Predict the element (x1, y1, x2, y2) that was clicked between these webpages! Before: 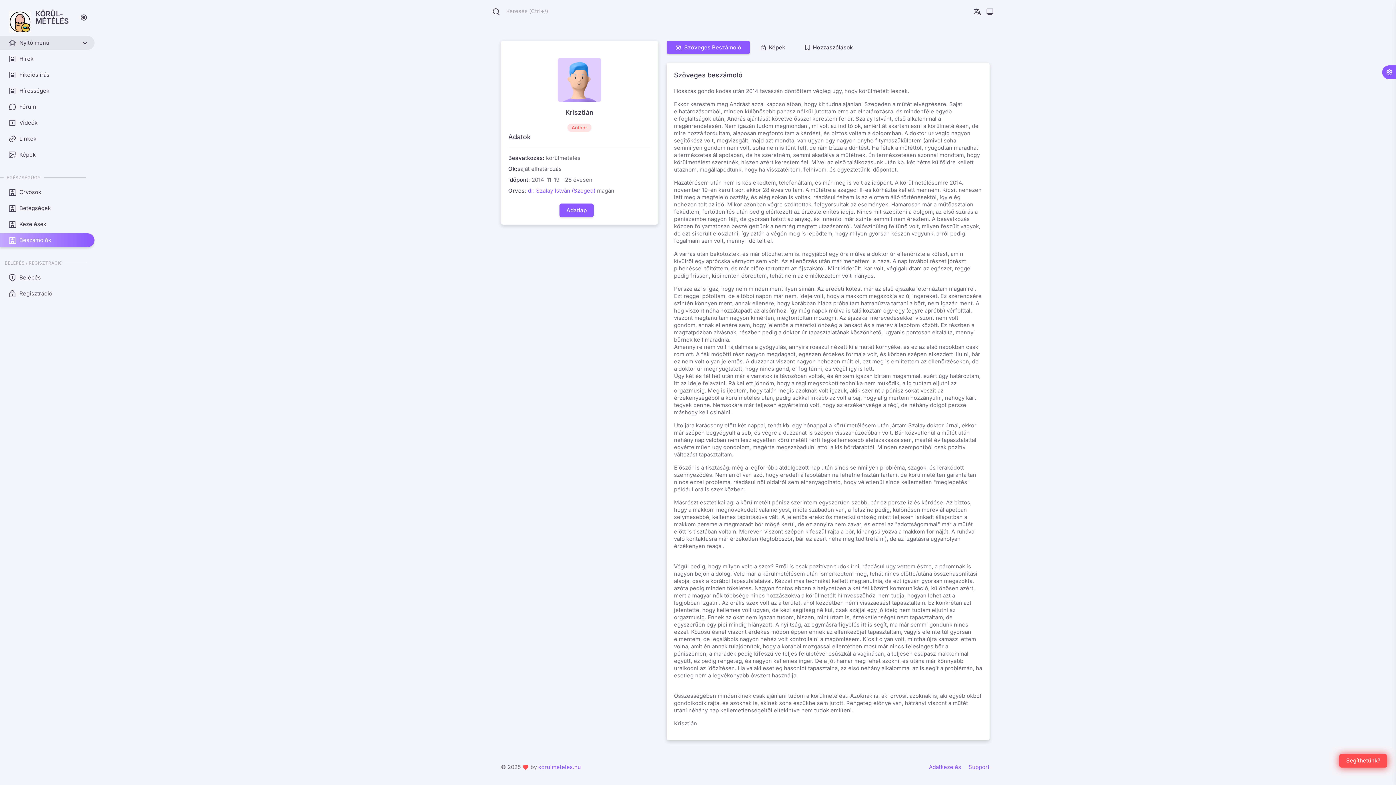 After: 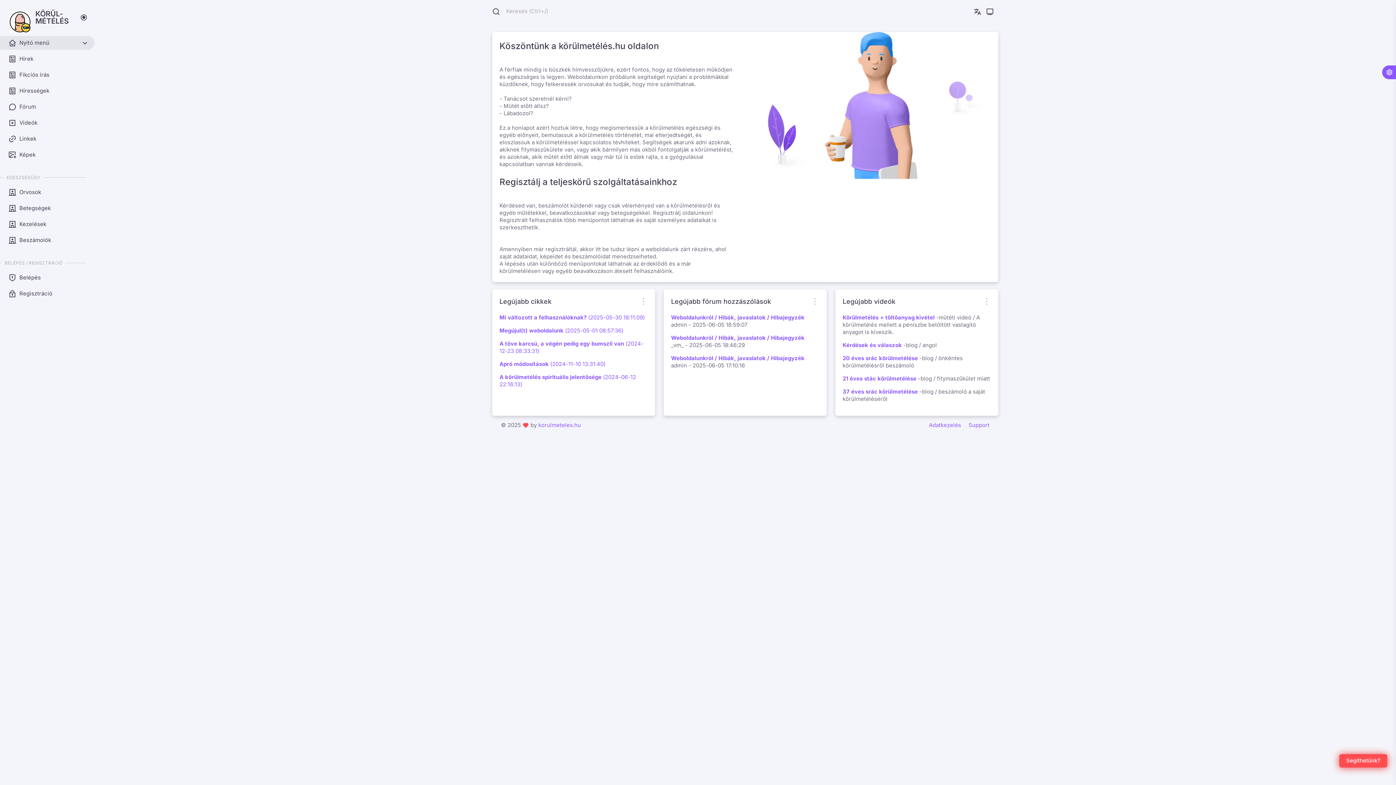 Action: label: KÖRÜL-
MÉTÉLÉS bbox: (9, 2, 68, 32)